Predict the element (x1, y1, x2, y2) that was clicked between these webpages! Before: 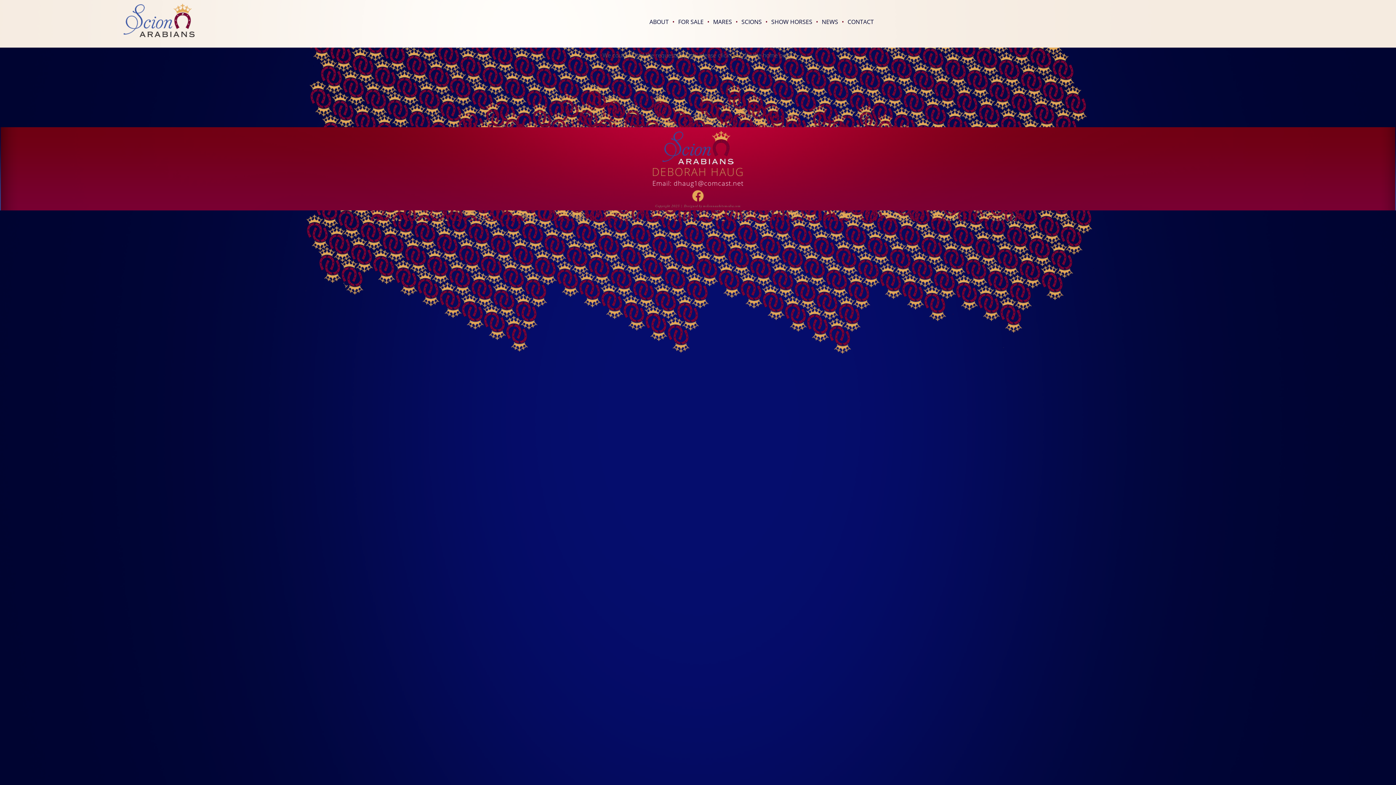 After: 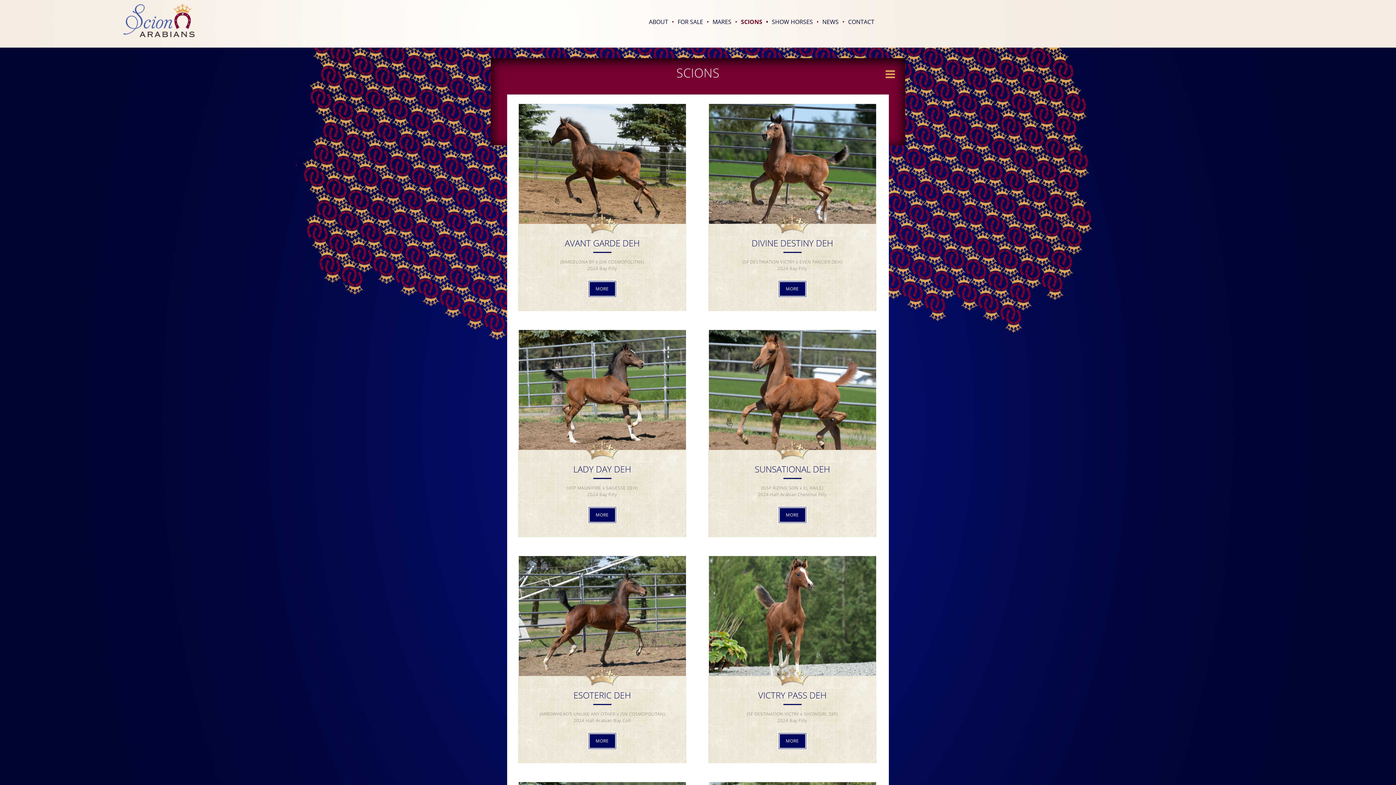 Action: label: SCIONS• bbox: (741, 15, 771, 28)